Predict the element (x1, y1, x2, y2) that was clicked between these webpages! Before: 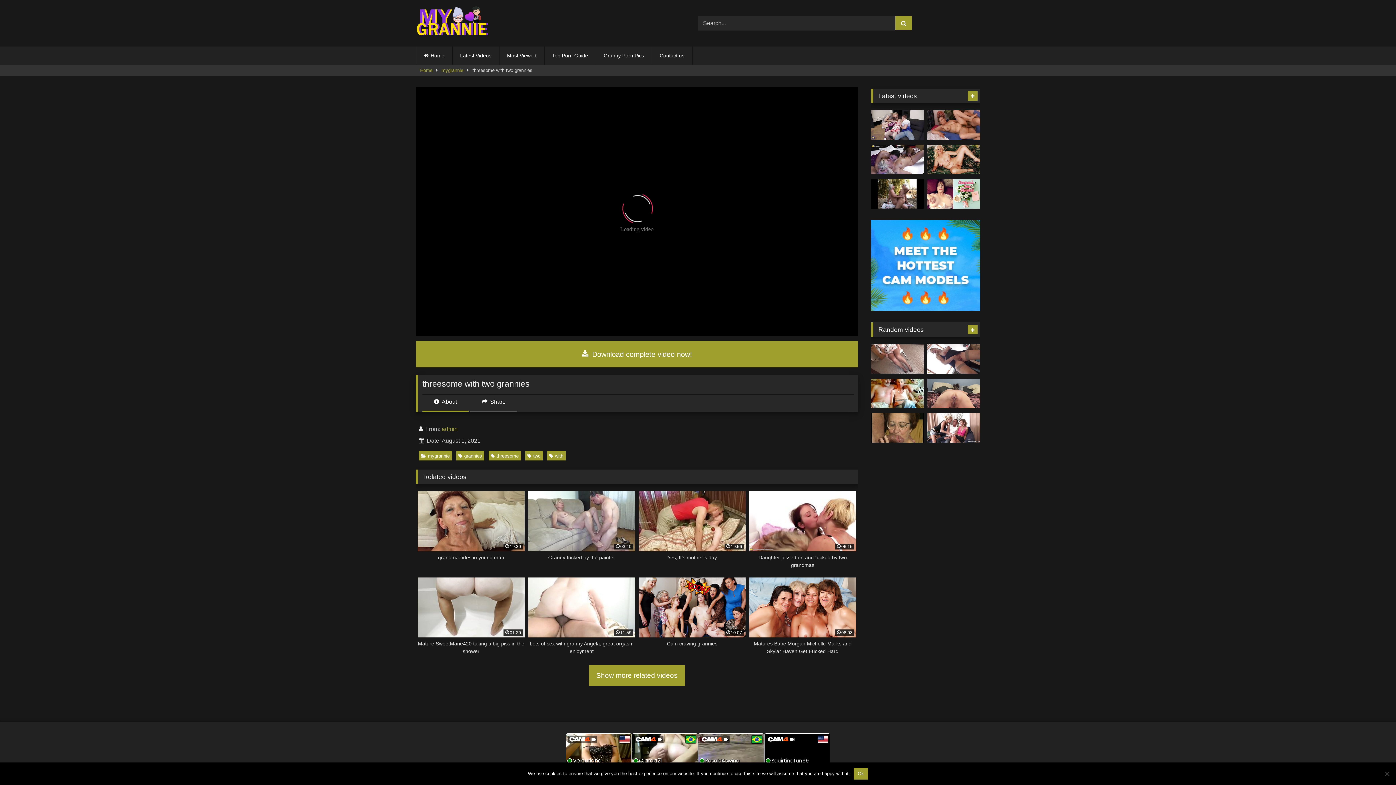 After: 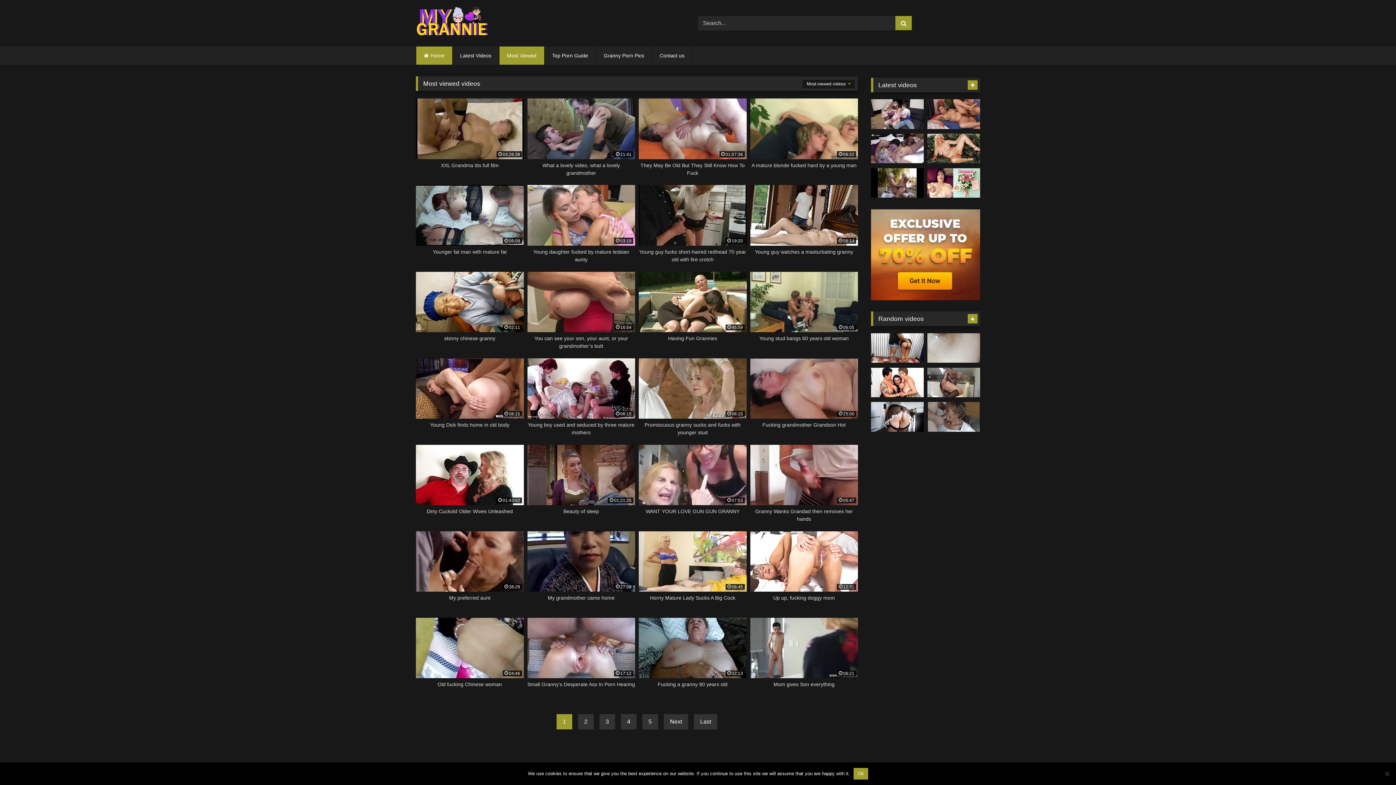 Action: label: Most Viewed bbox: (499, 46, 544, 64)